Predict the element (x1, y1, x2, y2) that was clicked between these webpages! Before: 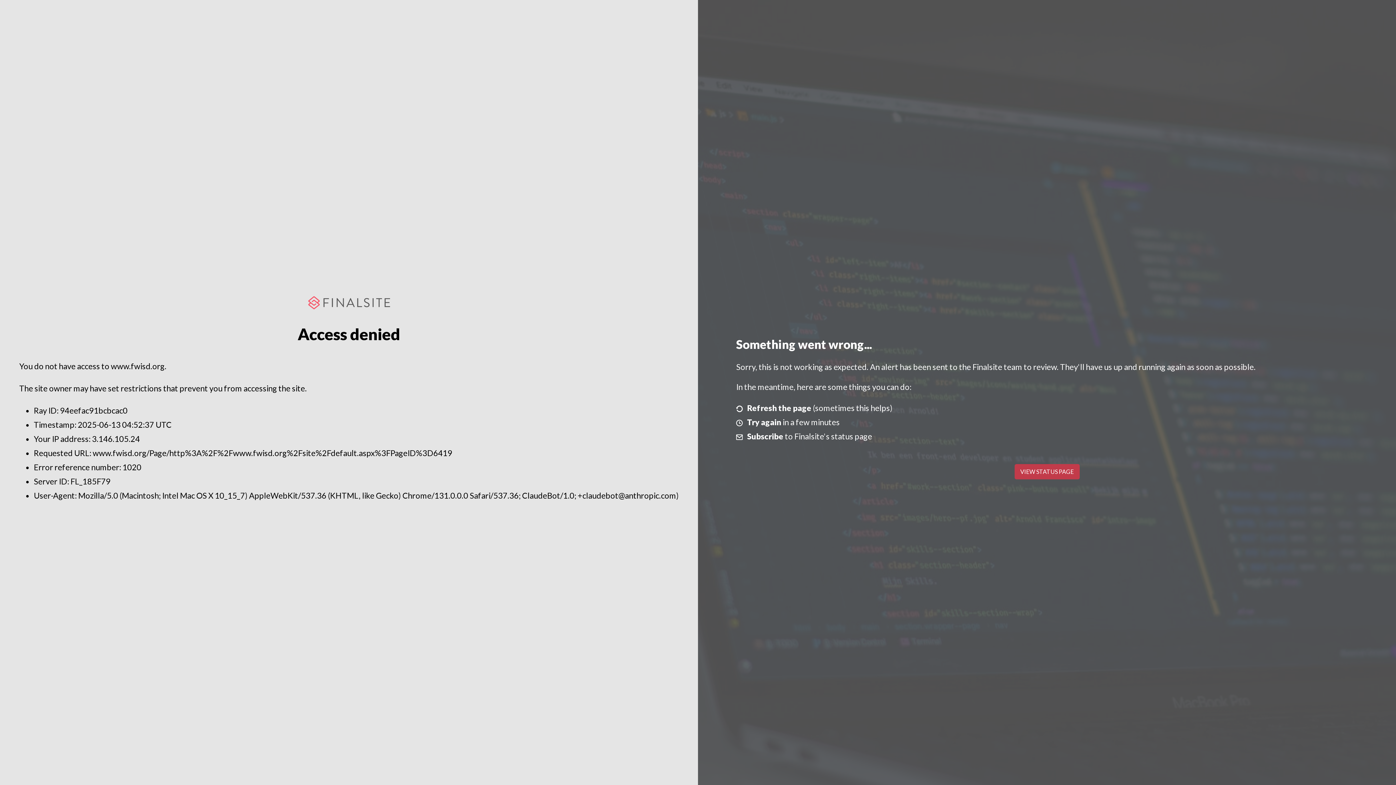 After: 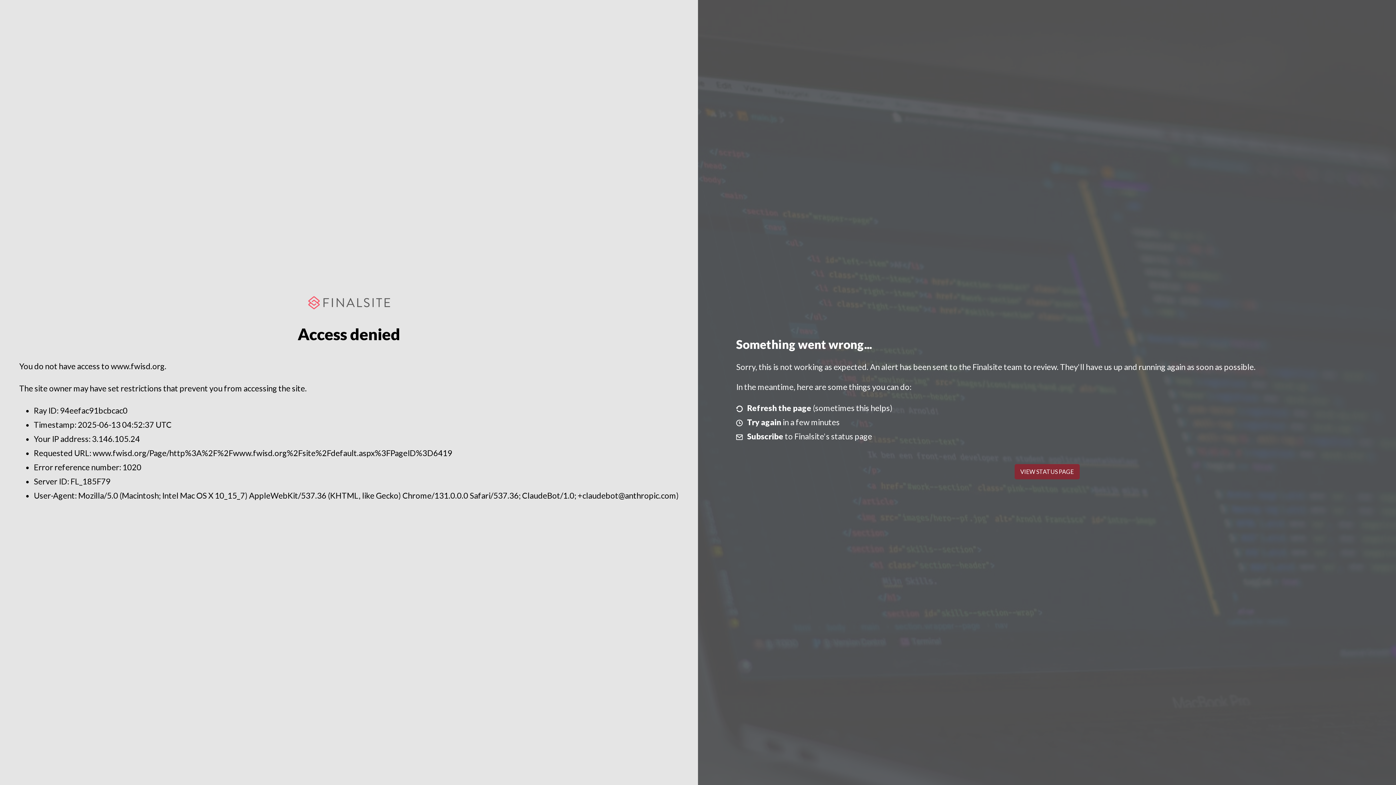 Action: bbox: (1014, 464, 1079, 479) label: VIEW STATUS PAGE